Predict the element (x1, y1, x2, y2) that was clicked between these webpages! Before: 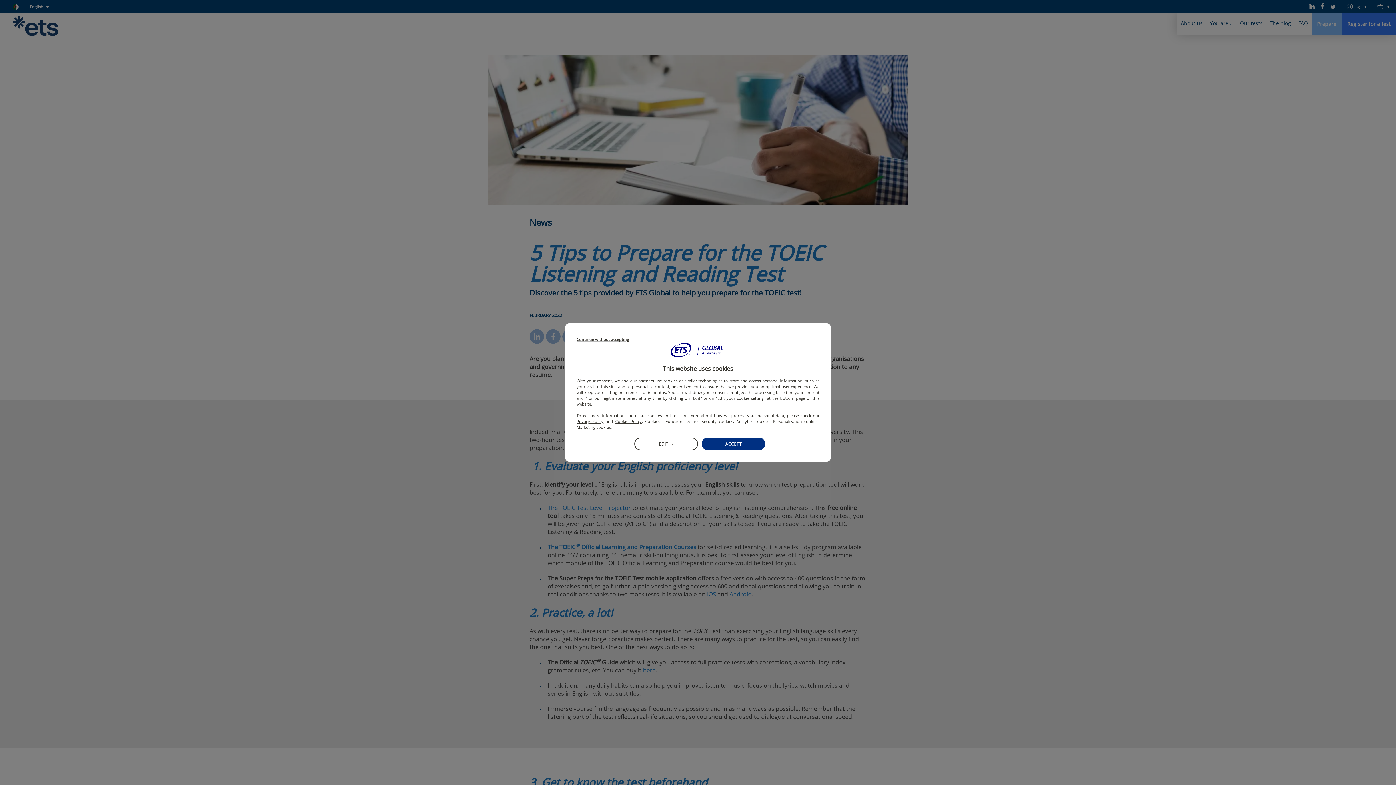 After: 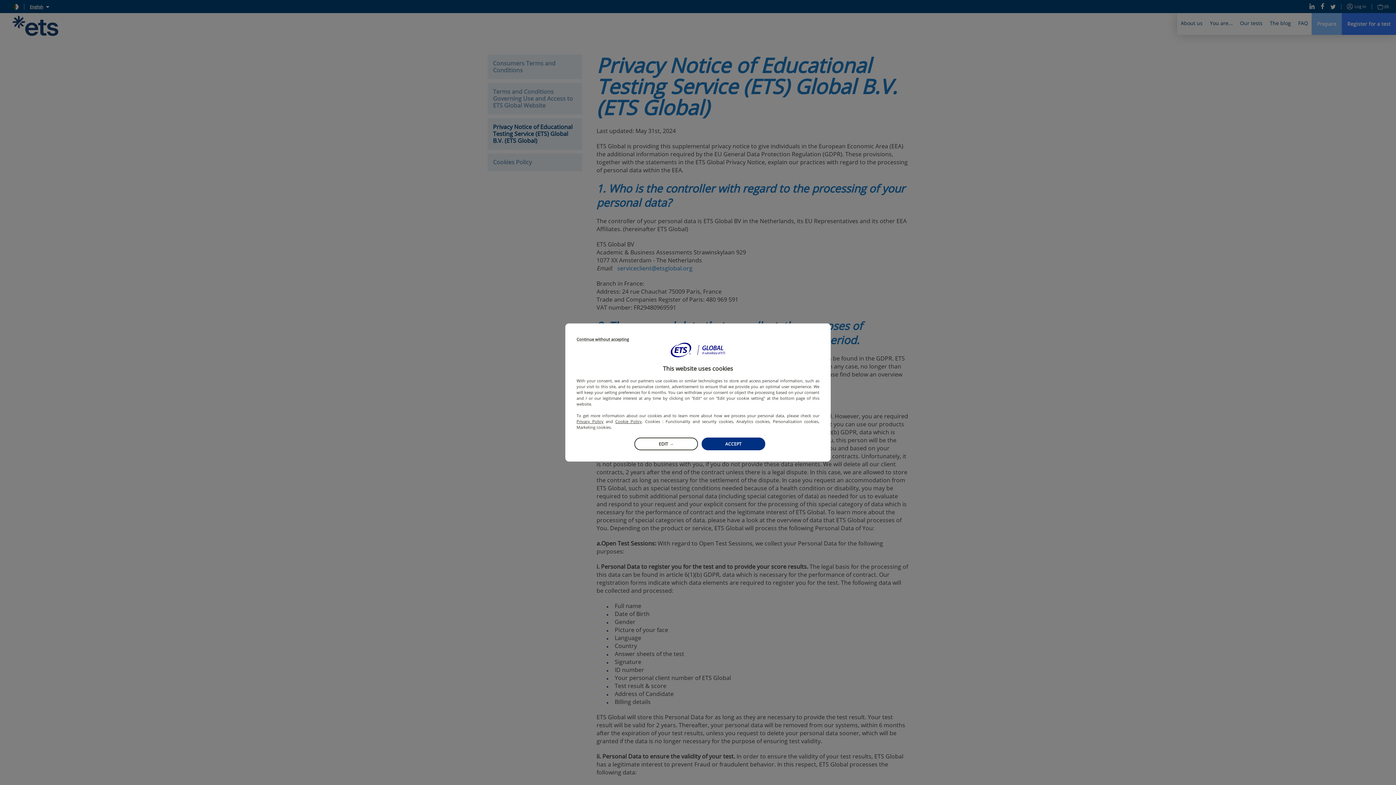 Action: bbox: (576, 418, 603, 424) label: Privacy Policy